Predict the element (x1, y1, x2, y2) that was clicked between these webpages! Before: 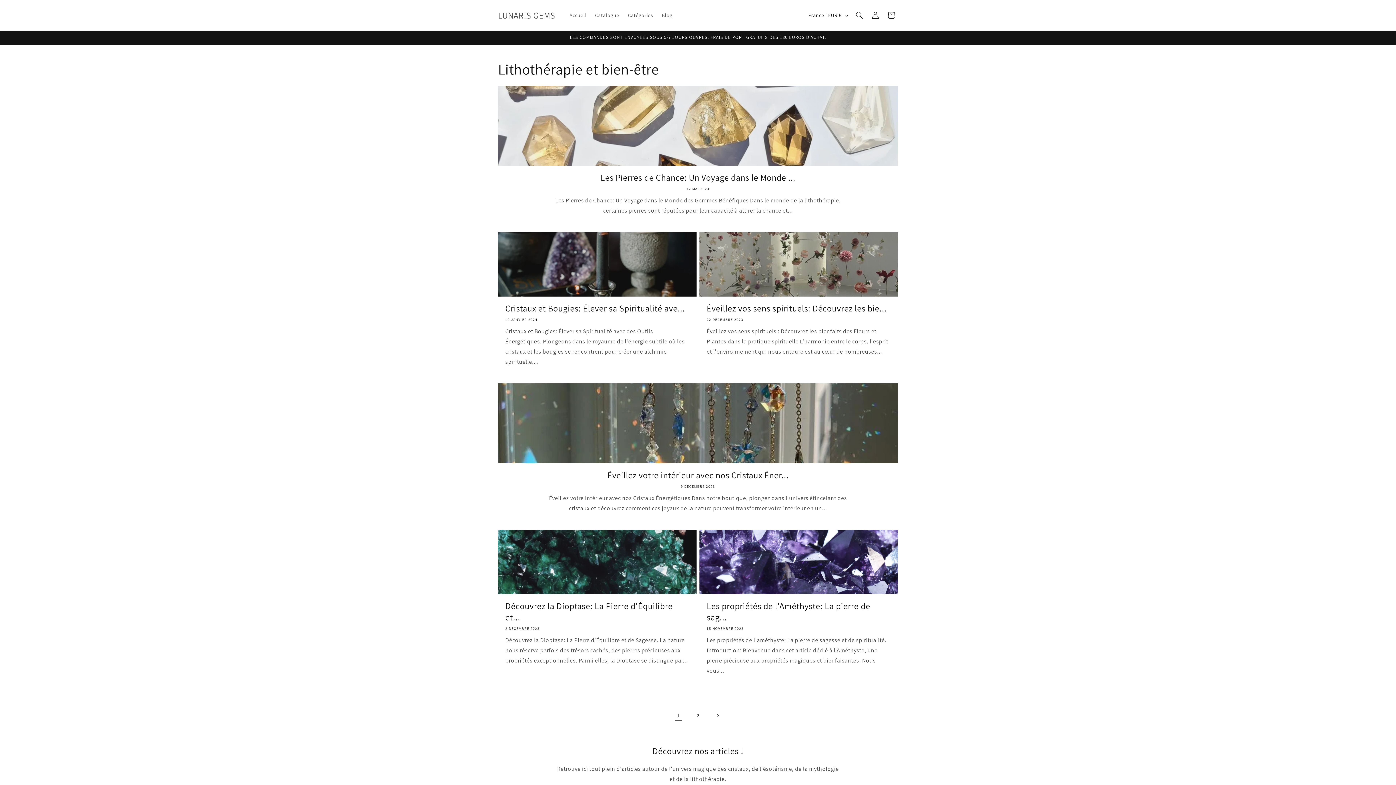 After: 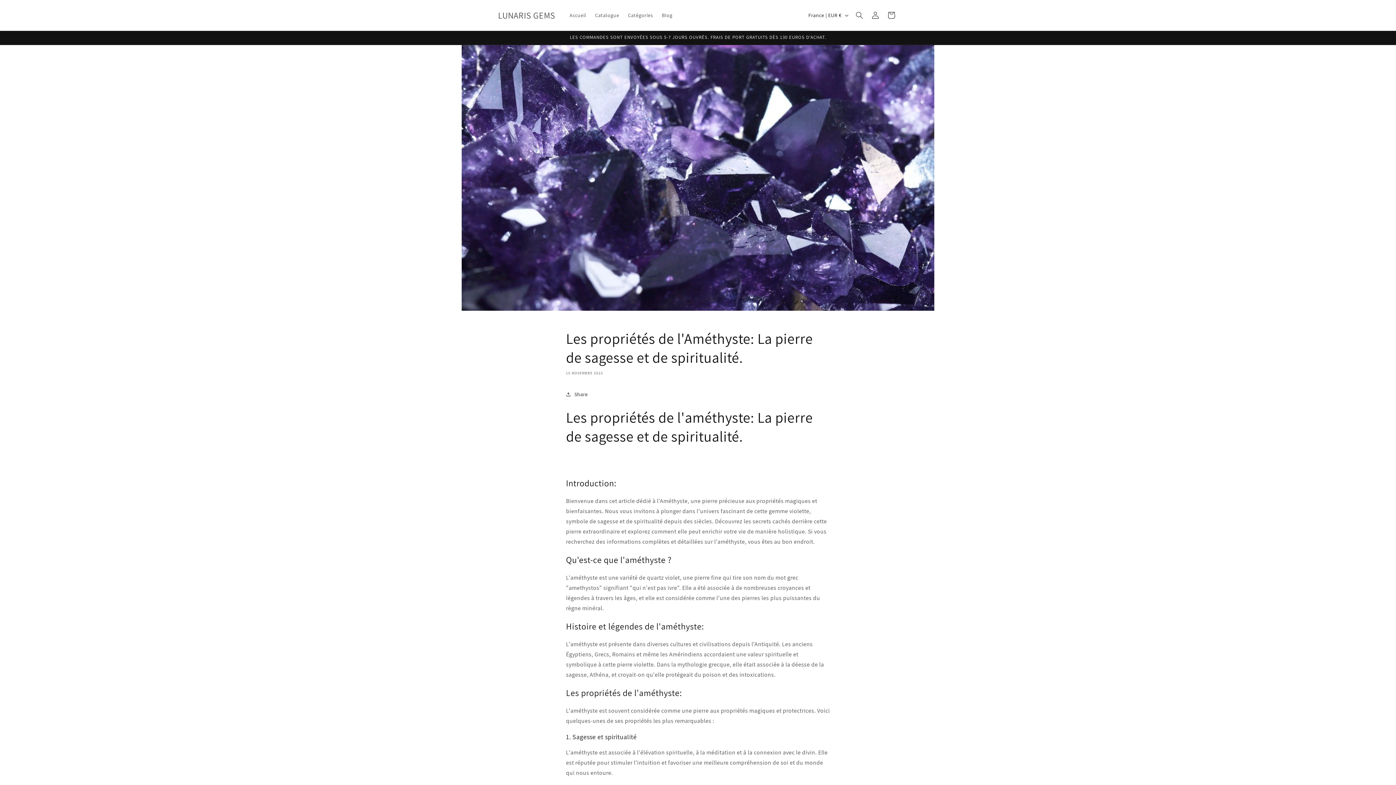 Action: bbox: (706, 600, 890, 623) label: Les propriétés de l'Améthyste: La pierre de sag...